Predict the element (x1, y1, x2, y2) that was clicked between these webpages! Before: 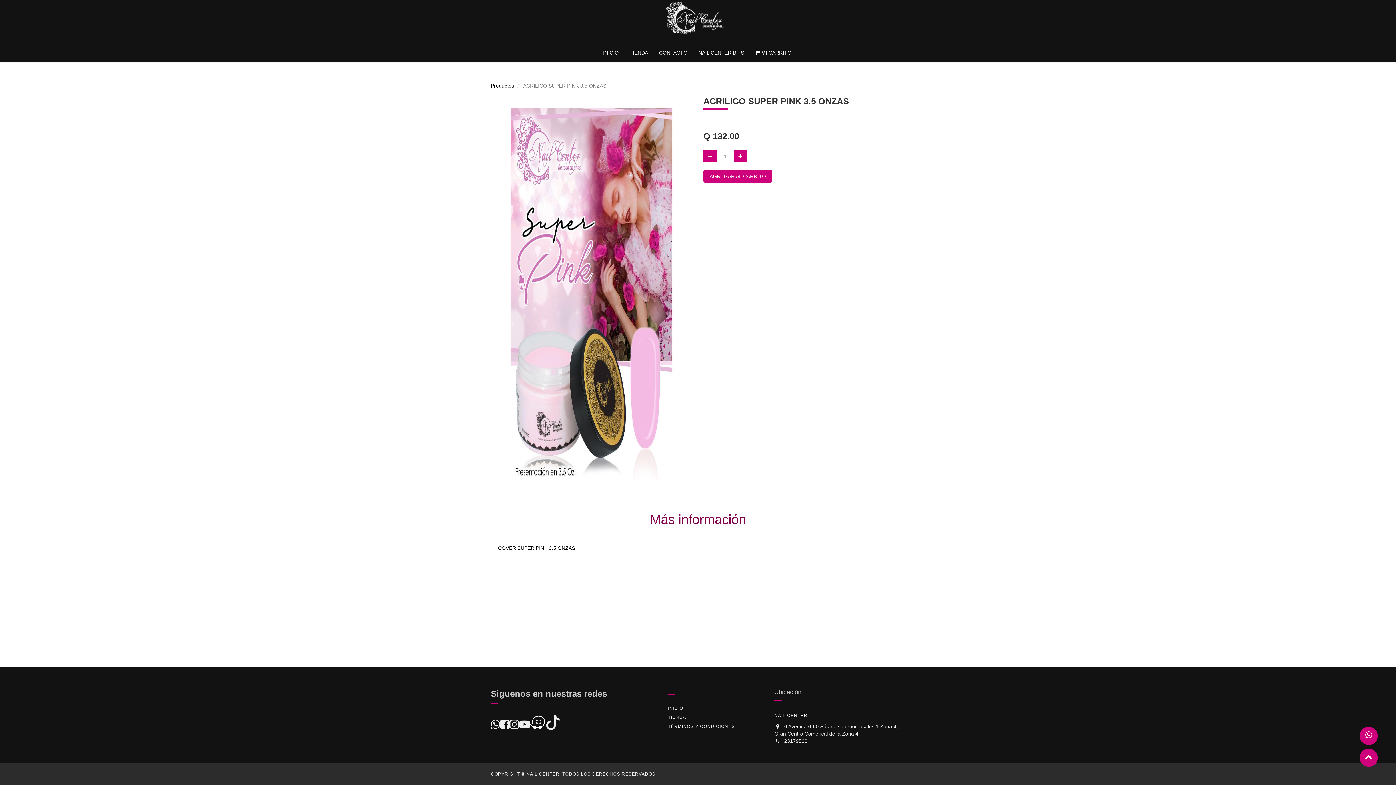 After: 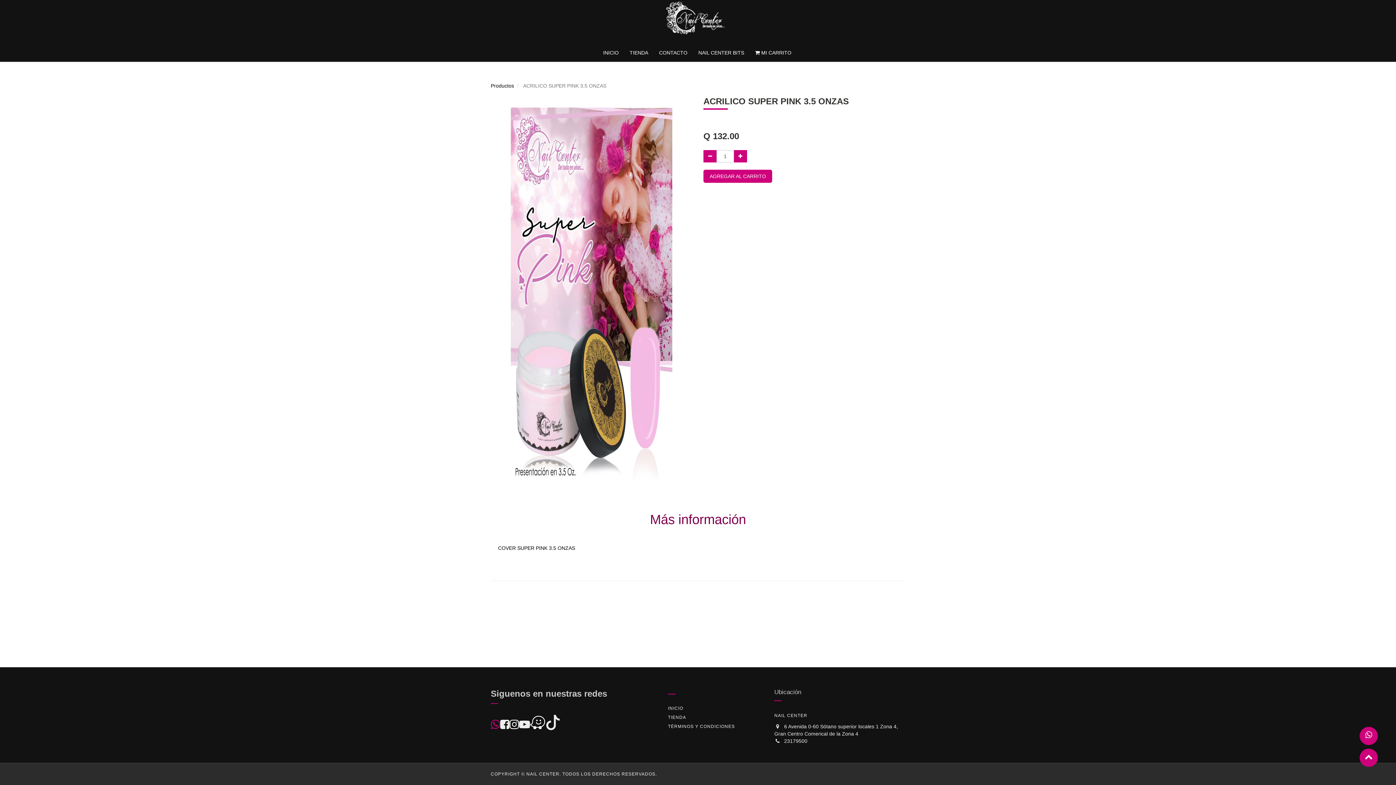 Action: bbox: (490, 717, 500, 732)